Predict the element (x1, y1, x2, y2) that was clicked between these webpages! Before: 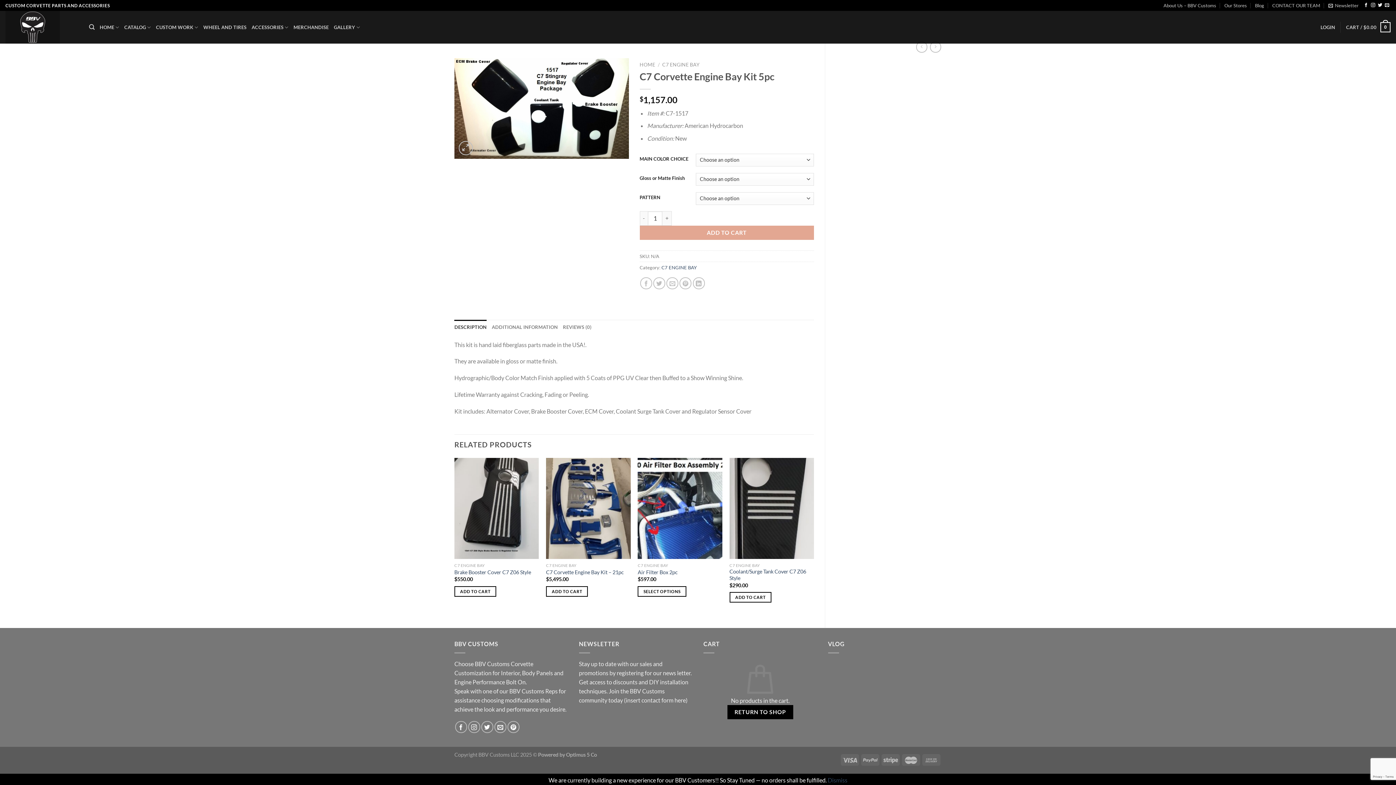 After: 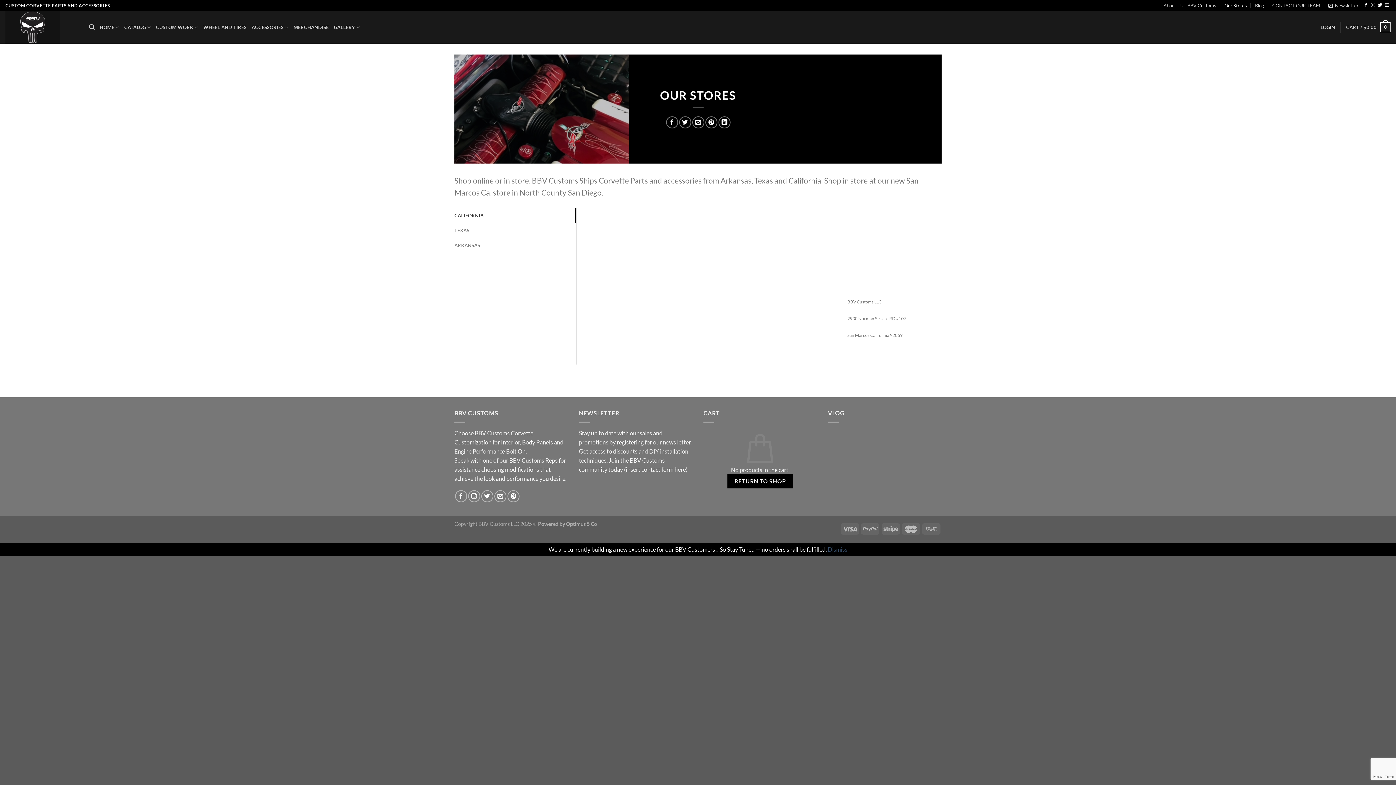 Action: bbox: (1224, 0, 1247, 10) label: Our Stores